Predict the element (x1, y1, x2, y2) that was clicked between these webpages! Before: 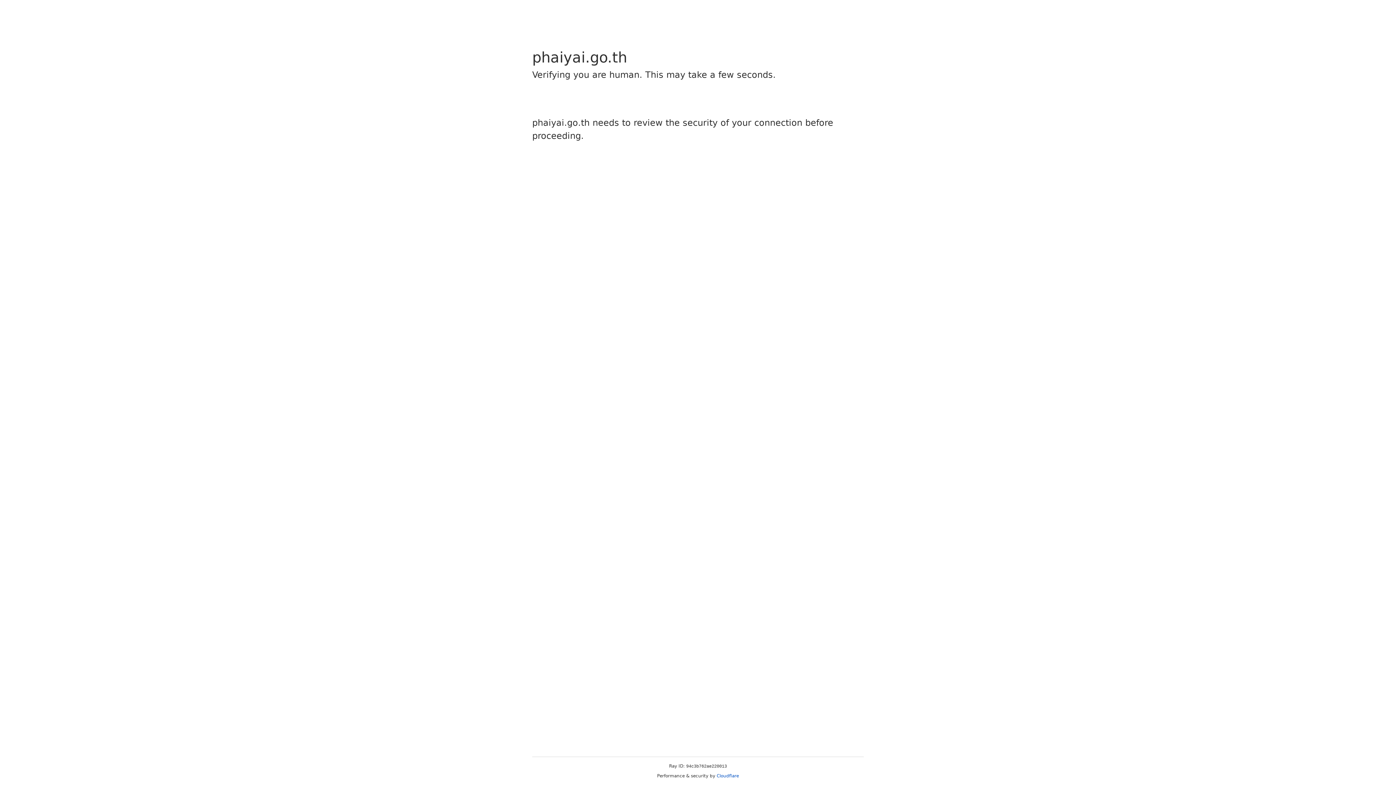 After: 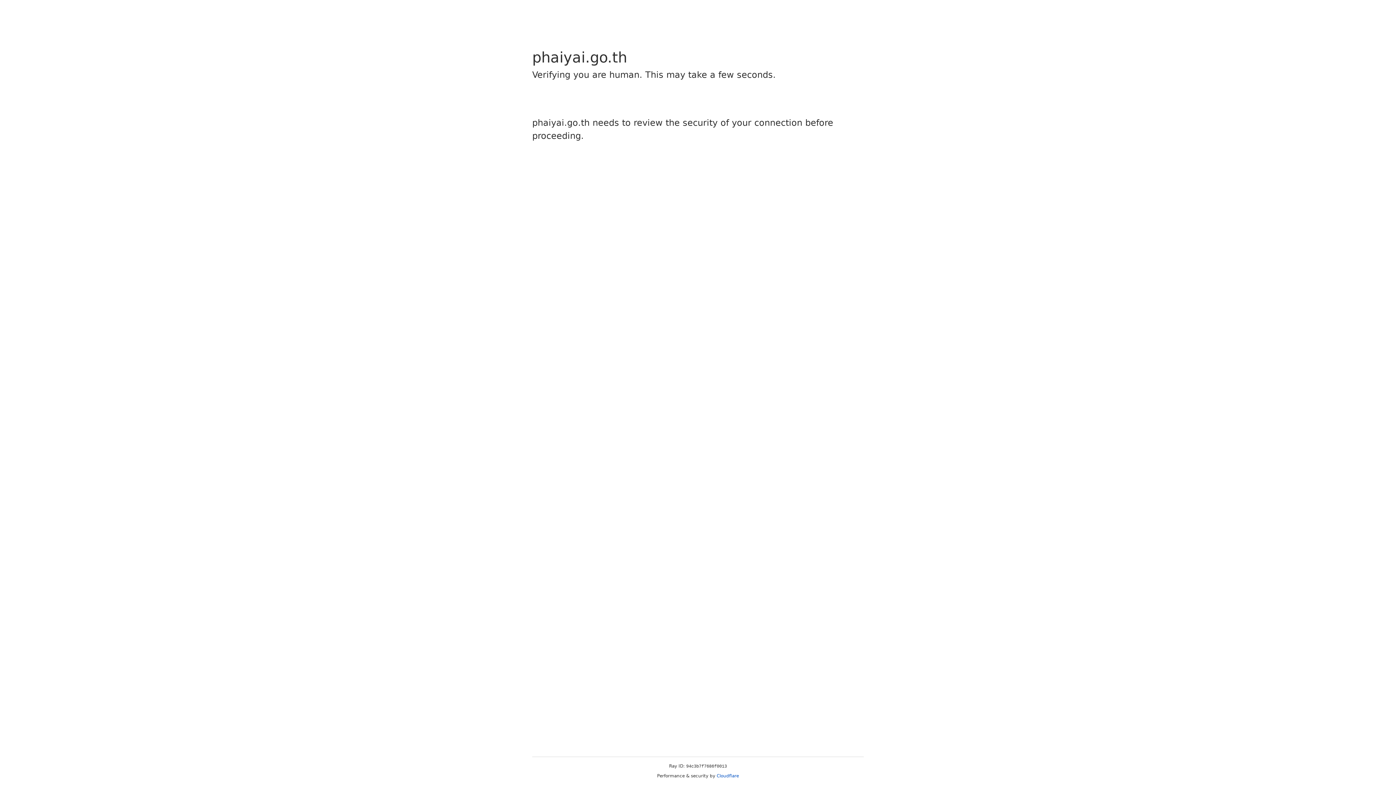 Action: bbox: (716, 773, 739, 778) label: Cloudflare